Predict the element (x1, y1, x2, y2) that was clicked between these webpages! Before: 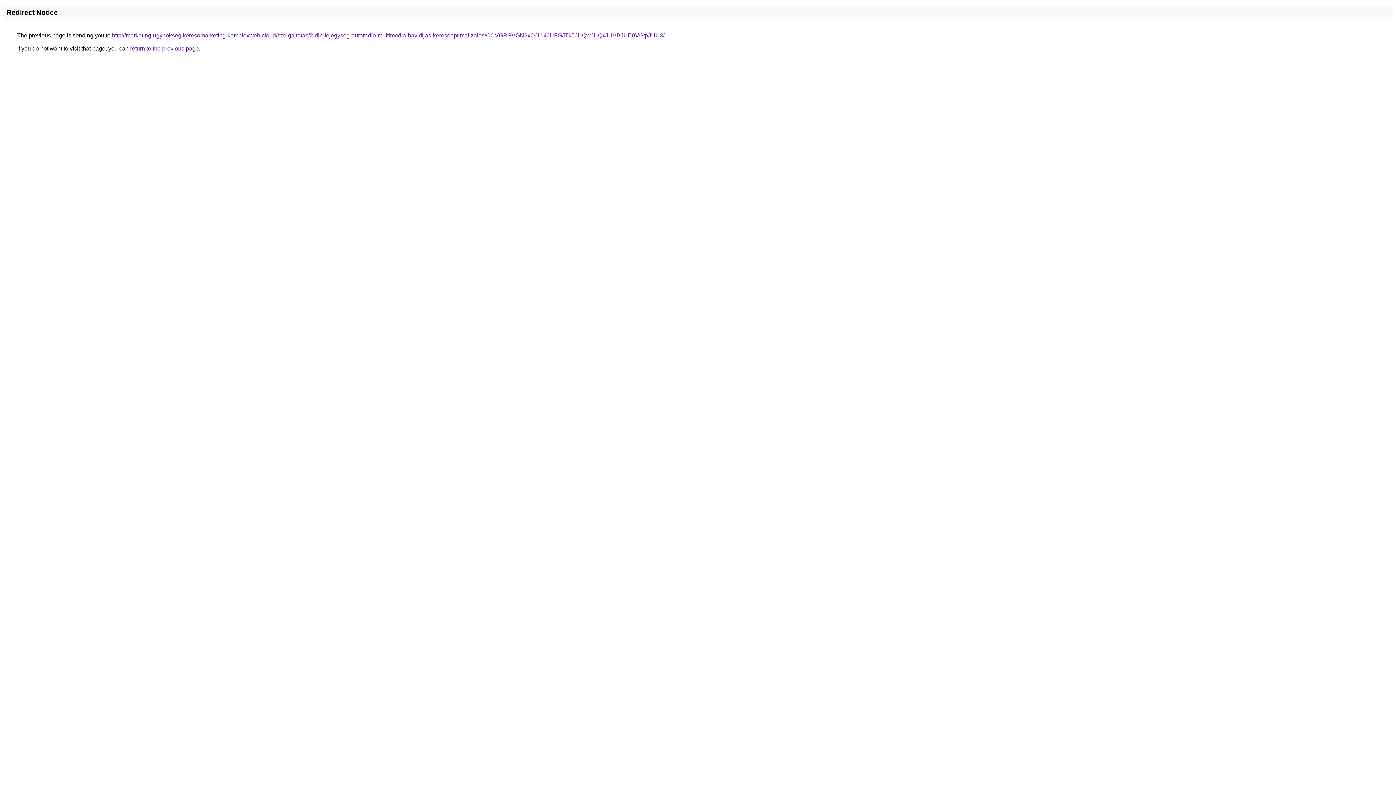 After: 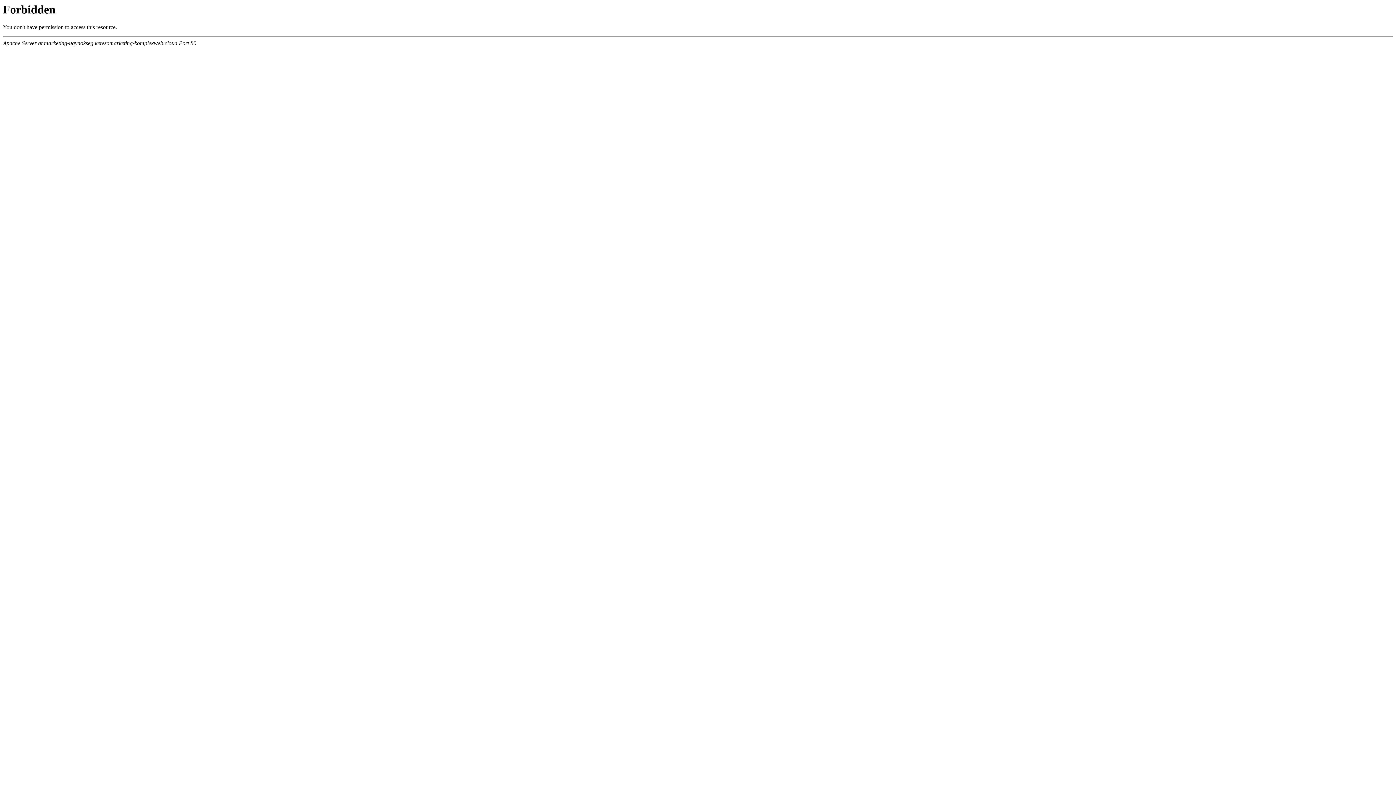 Action: bbox: (112, 32, 664, 38) label: http://marketing-ugynokseg.keresomarketing-komplexweb.cloud/szolgaltatas/2-din-fejegyseg-autoradio-multimedia-havidijas-keresooptimalizalas/OCVGRSVGN2xOJUI4JUFGJTk5JUQwJUQxJUVBJUE0VGtpJUU3/